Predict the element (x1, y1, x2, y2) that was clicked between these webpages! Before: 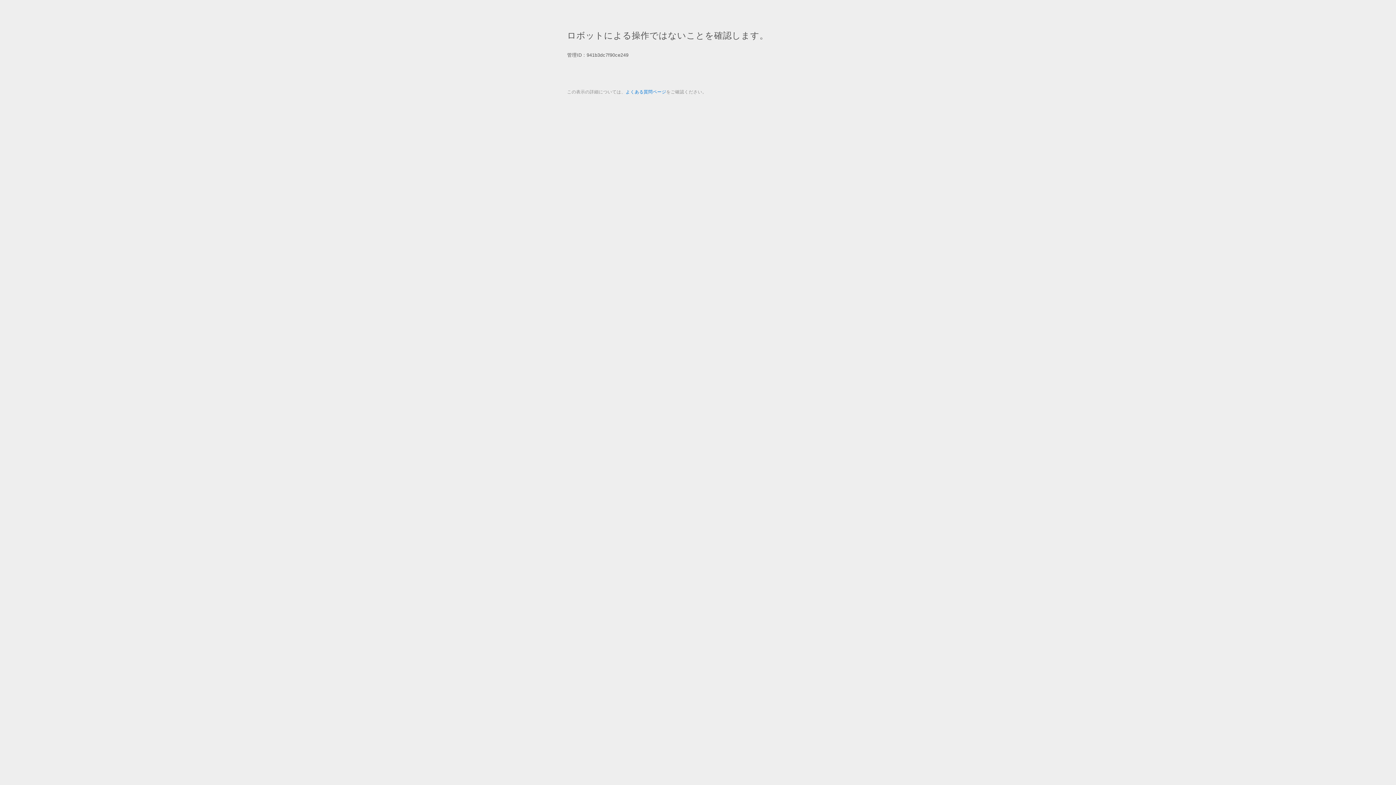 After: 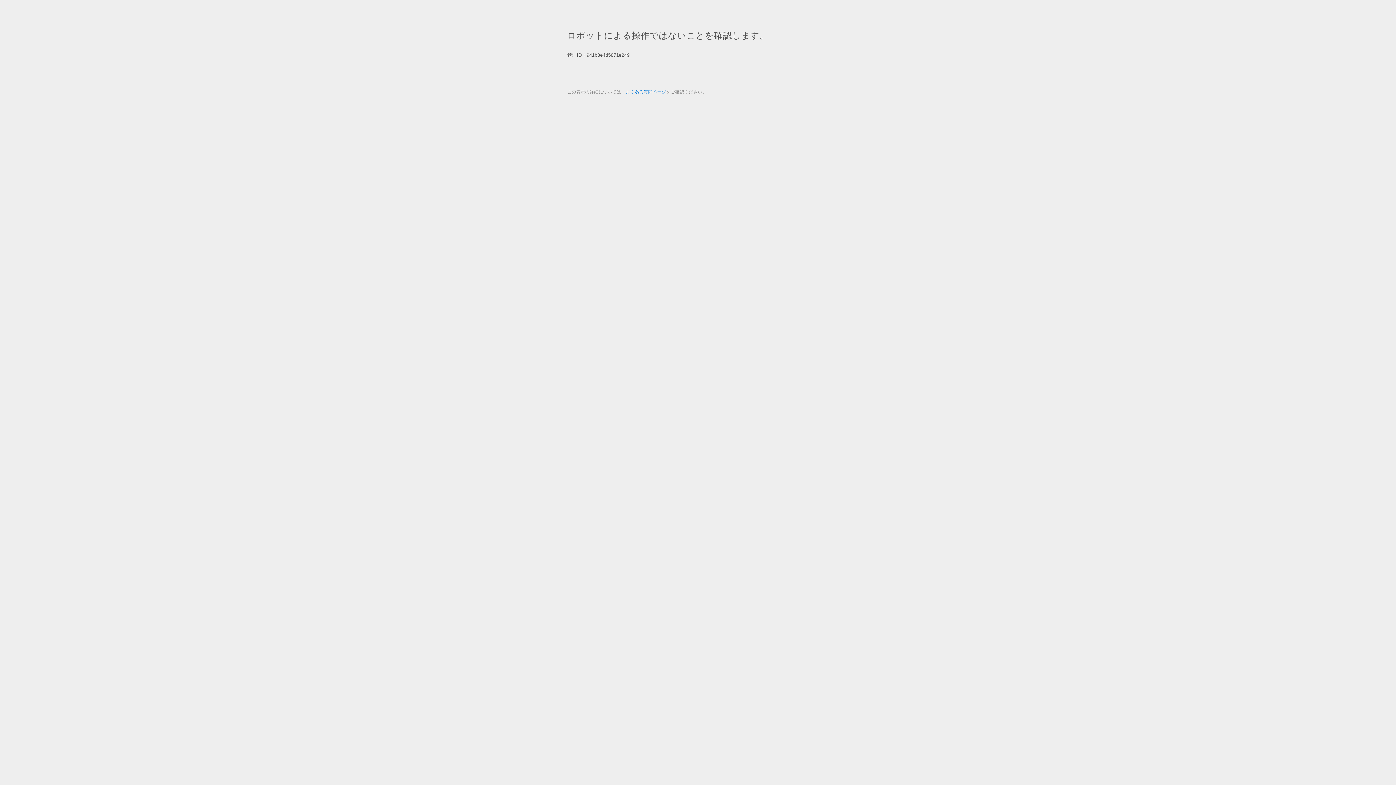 Action: label: よくある質問ページ bbox: (625, 89, 666, 94)